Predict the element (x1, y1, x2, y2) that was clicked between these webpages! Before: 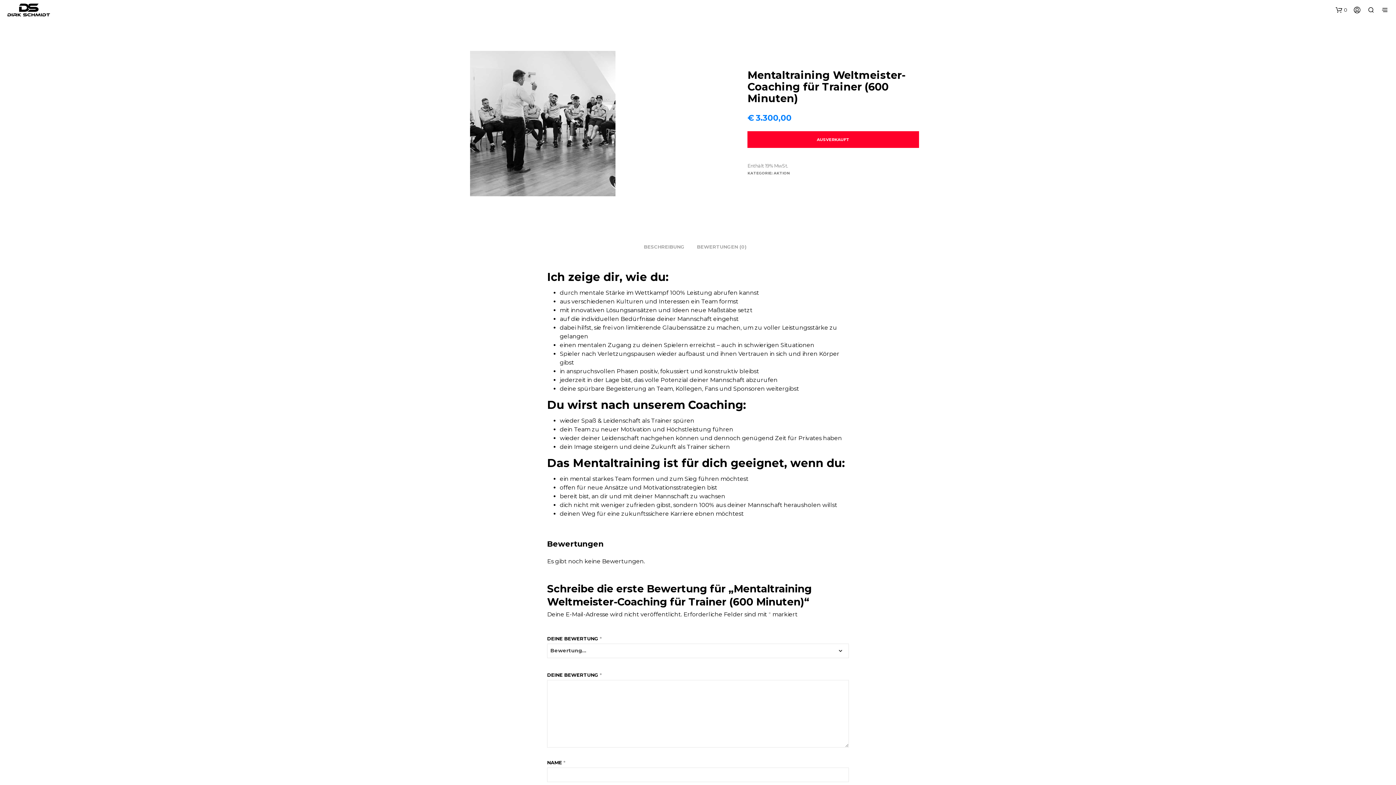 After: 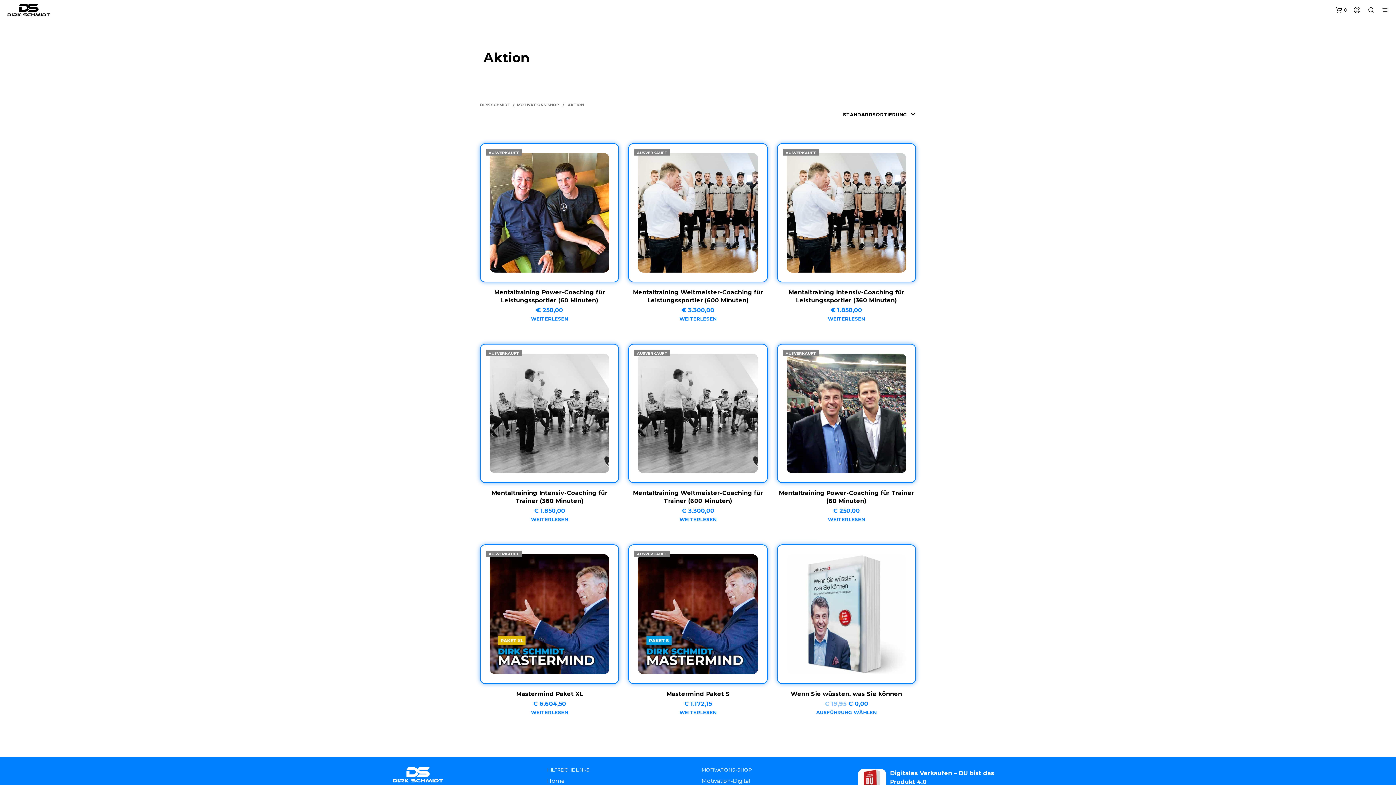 Action: bbox: (773, 170, 789, 175) label: AKTION